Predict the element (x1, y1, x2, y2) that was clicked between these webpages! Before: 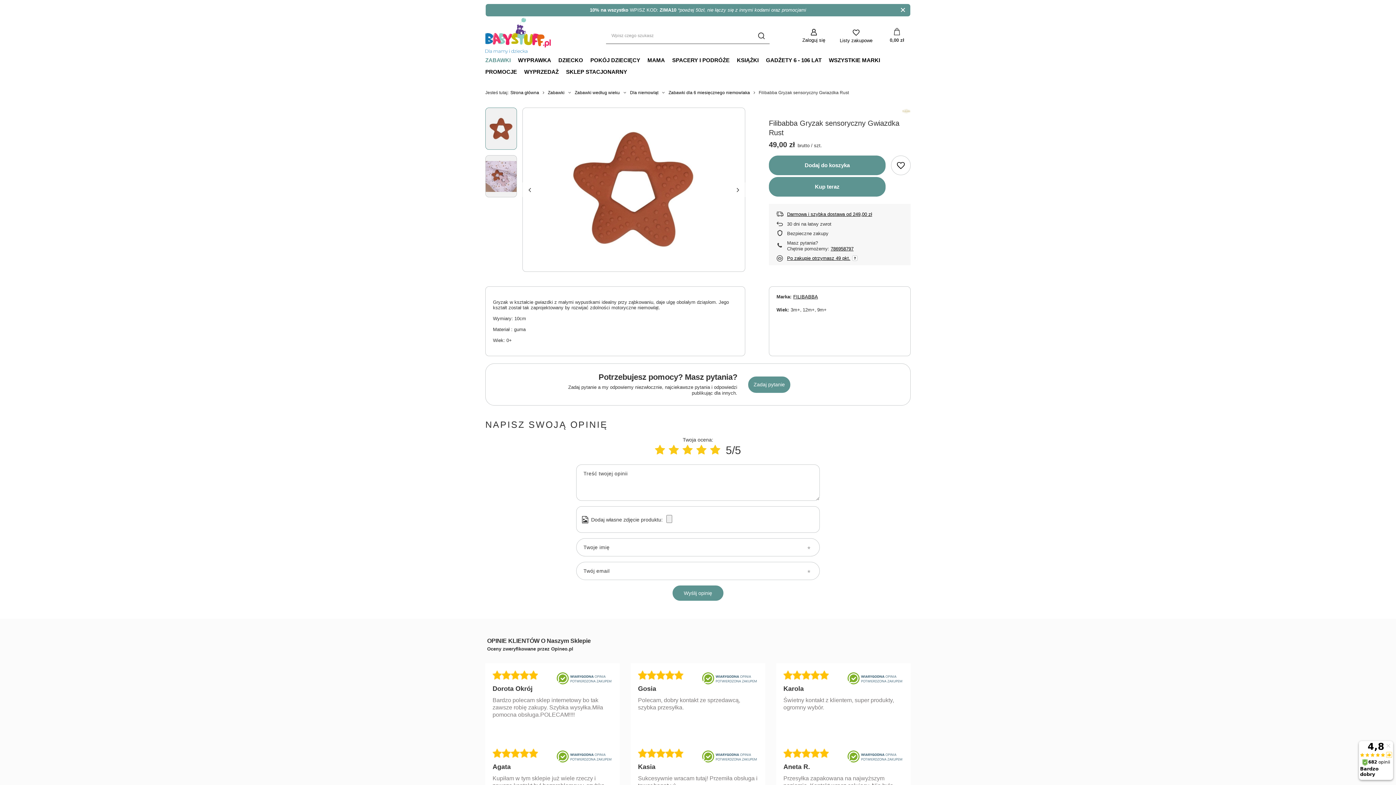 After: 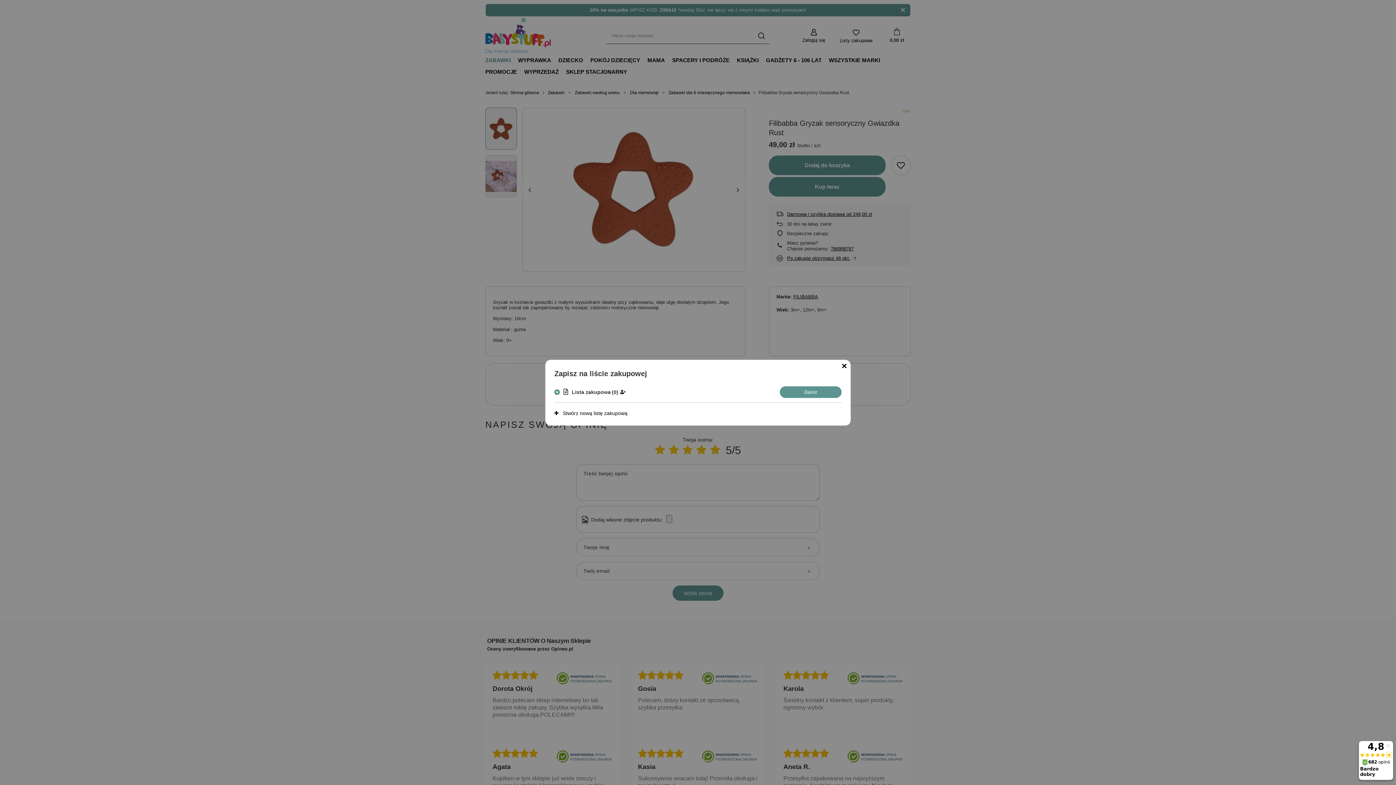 Action: bbox: (891, 155, 910, 175)